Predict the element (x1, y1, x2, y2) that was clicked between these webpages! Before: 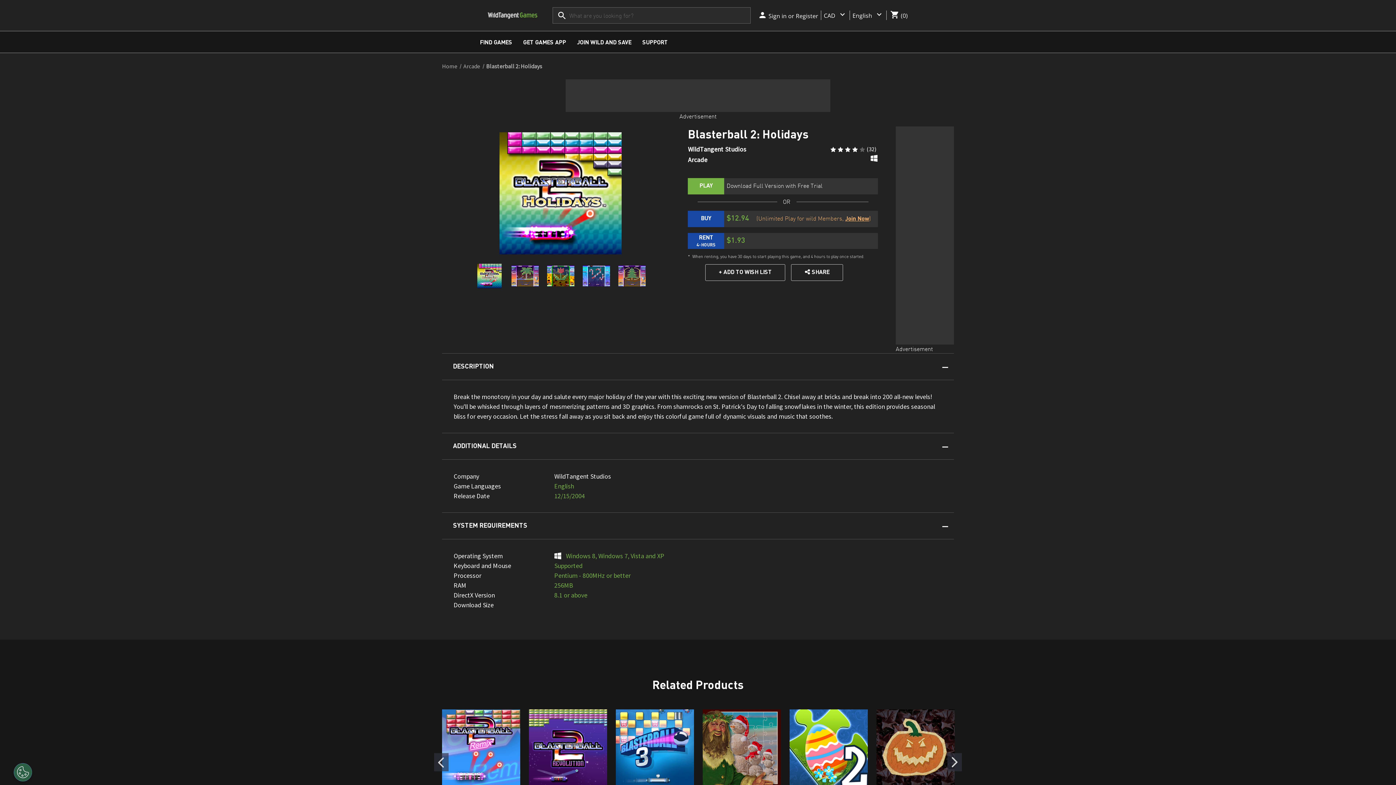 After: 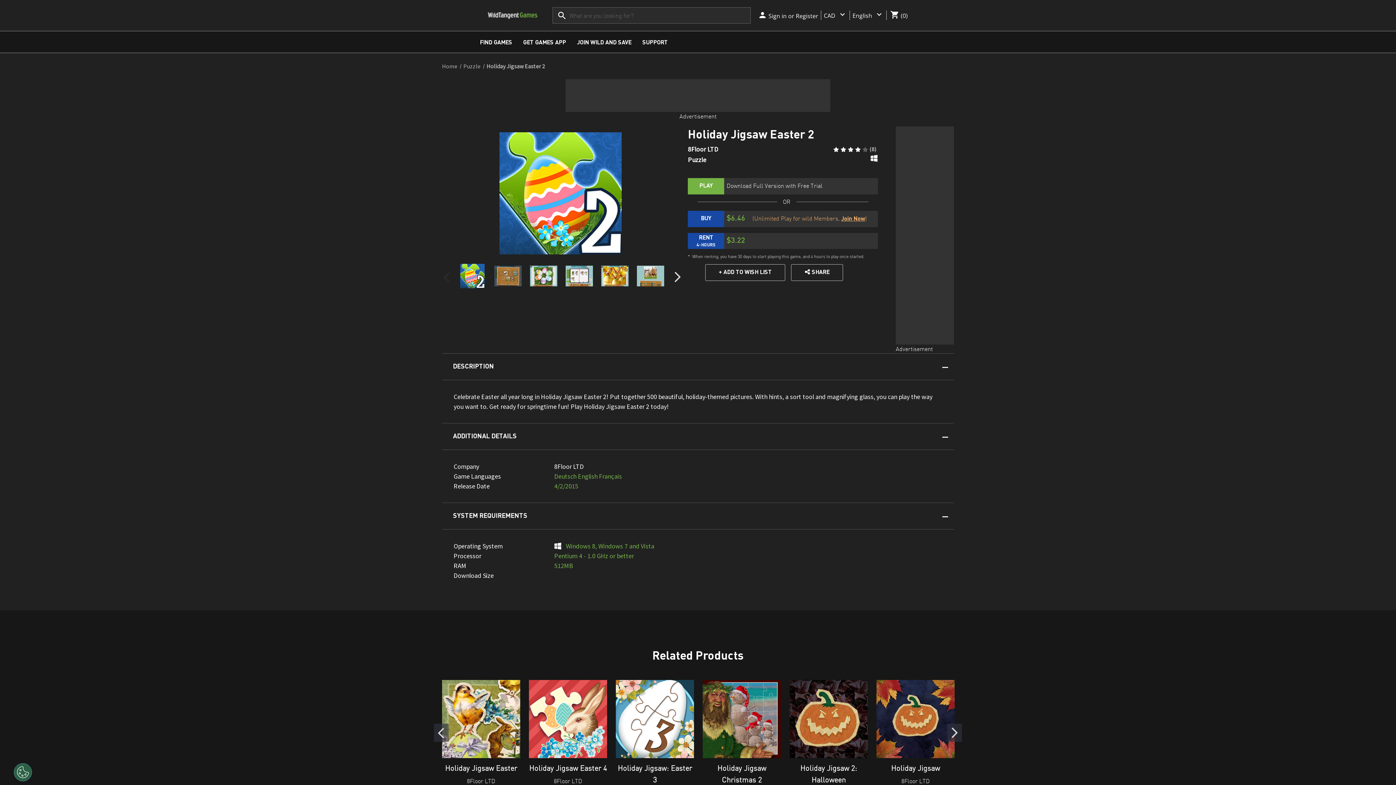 Action: bbox: (790, 710, 866, 786) label: Holiday Jigsaw Easter 2